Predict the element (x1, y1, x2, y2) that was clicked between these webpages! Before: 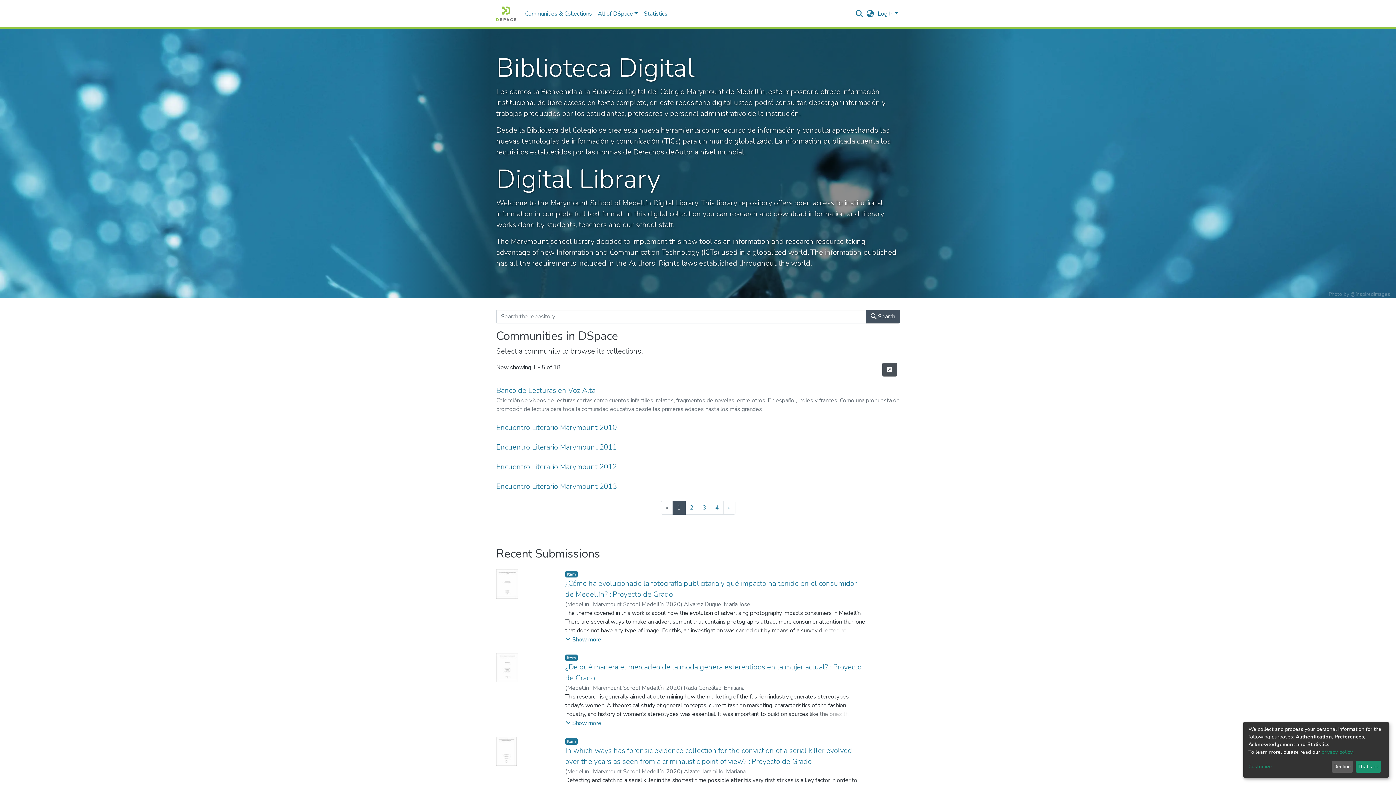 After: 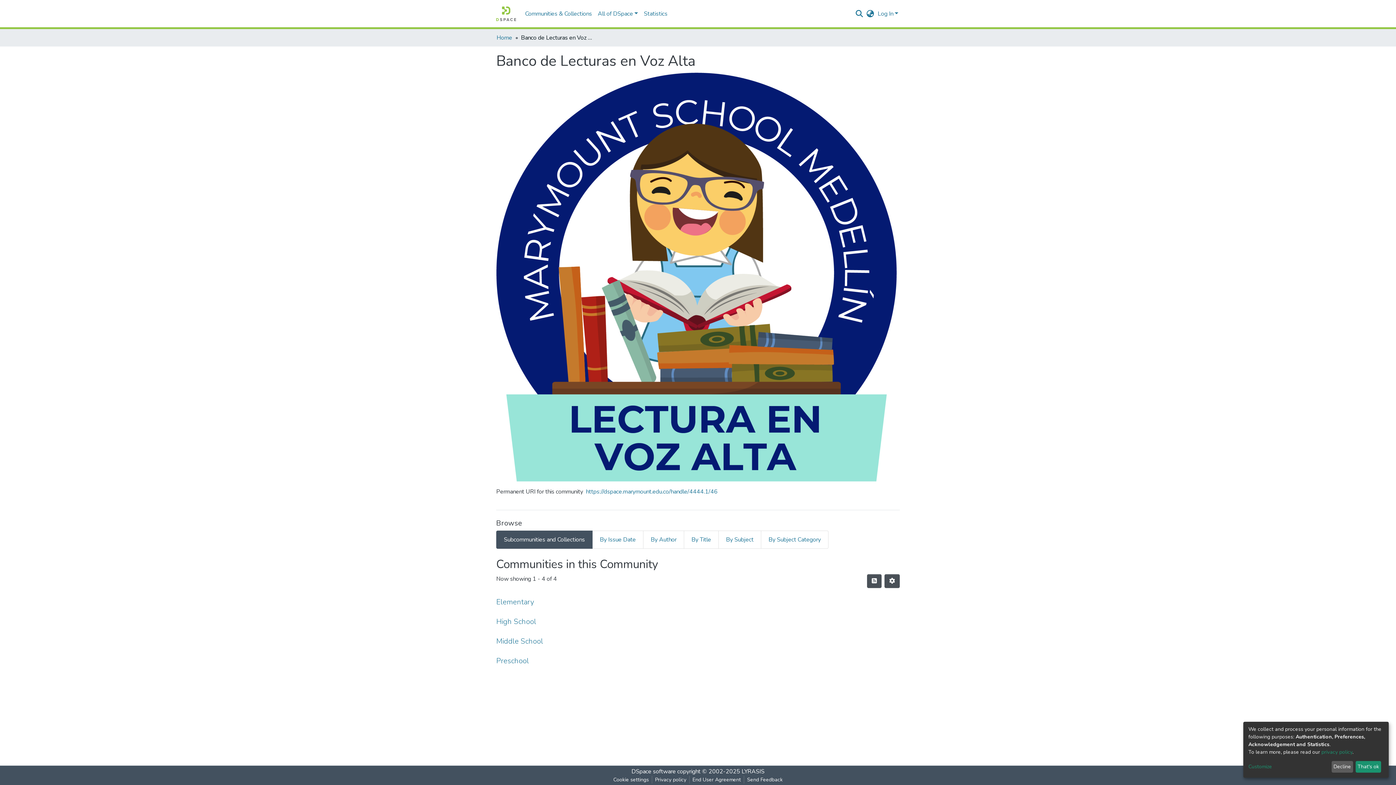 Action: label: Banco de Lecturas en Voz Alta bbox: (496, 385, 595, 396)